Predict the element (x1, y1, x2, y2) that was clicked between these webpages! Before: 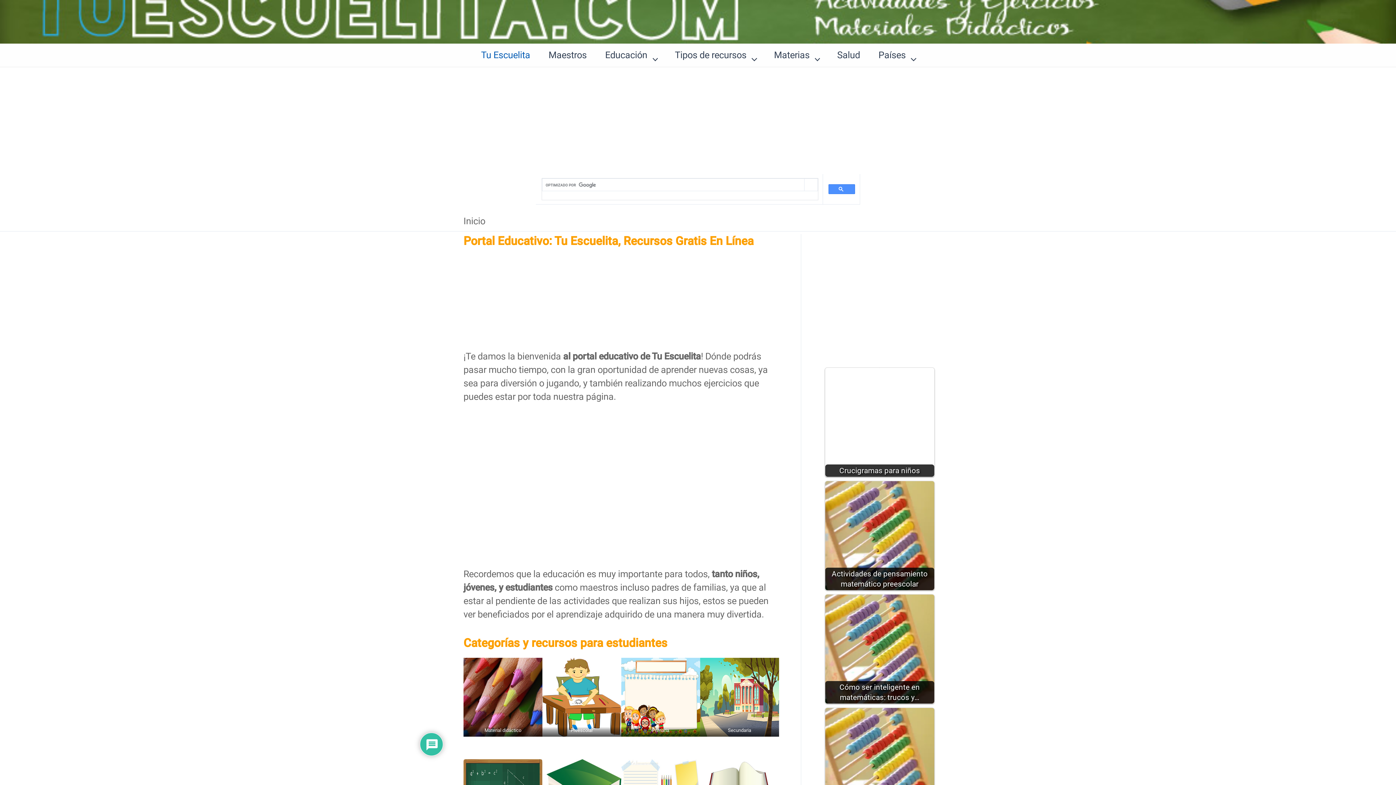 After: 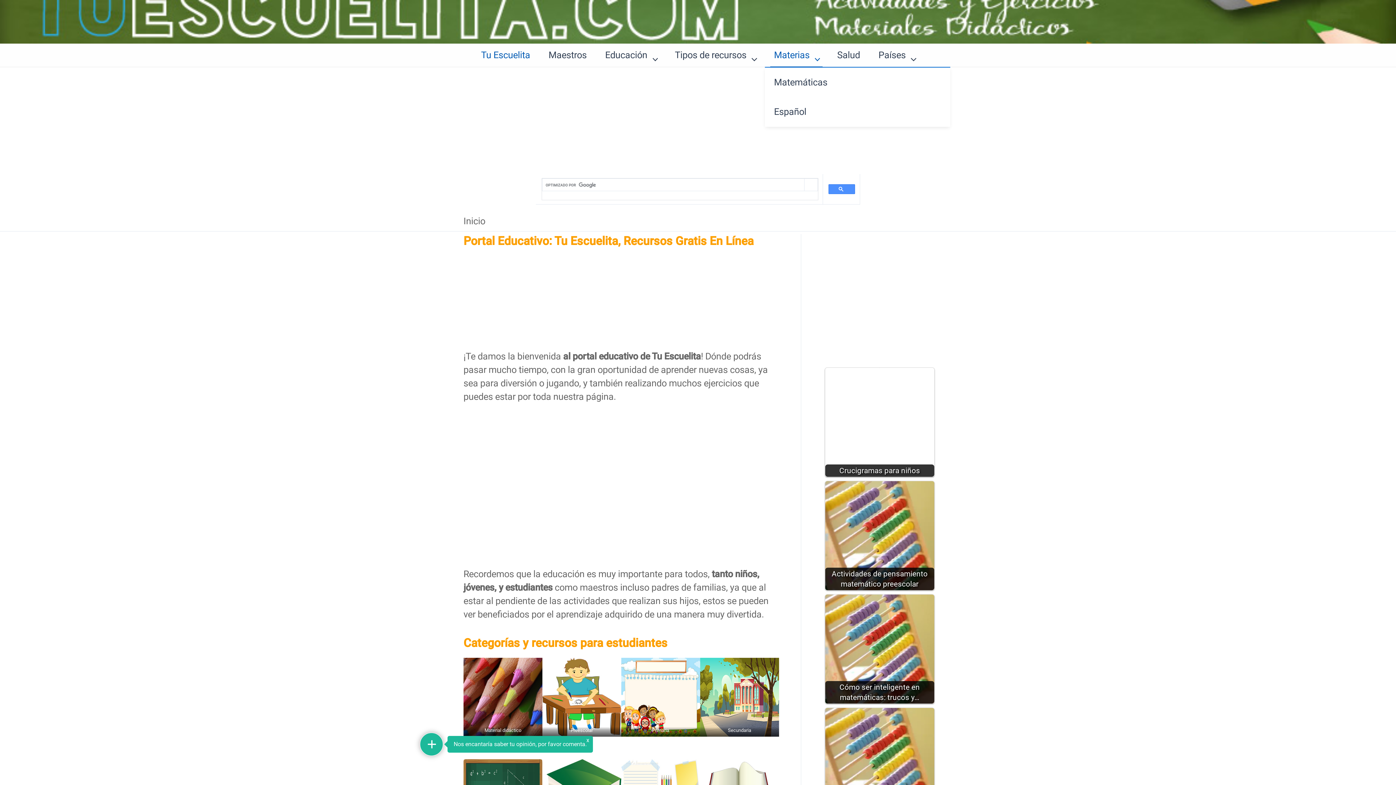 Action: label: Materias bbox: (765, 43, 828, 66)